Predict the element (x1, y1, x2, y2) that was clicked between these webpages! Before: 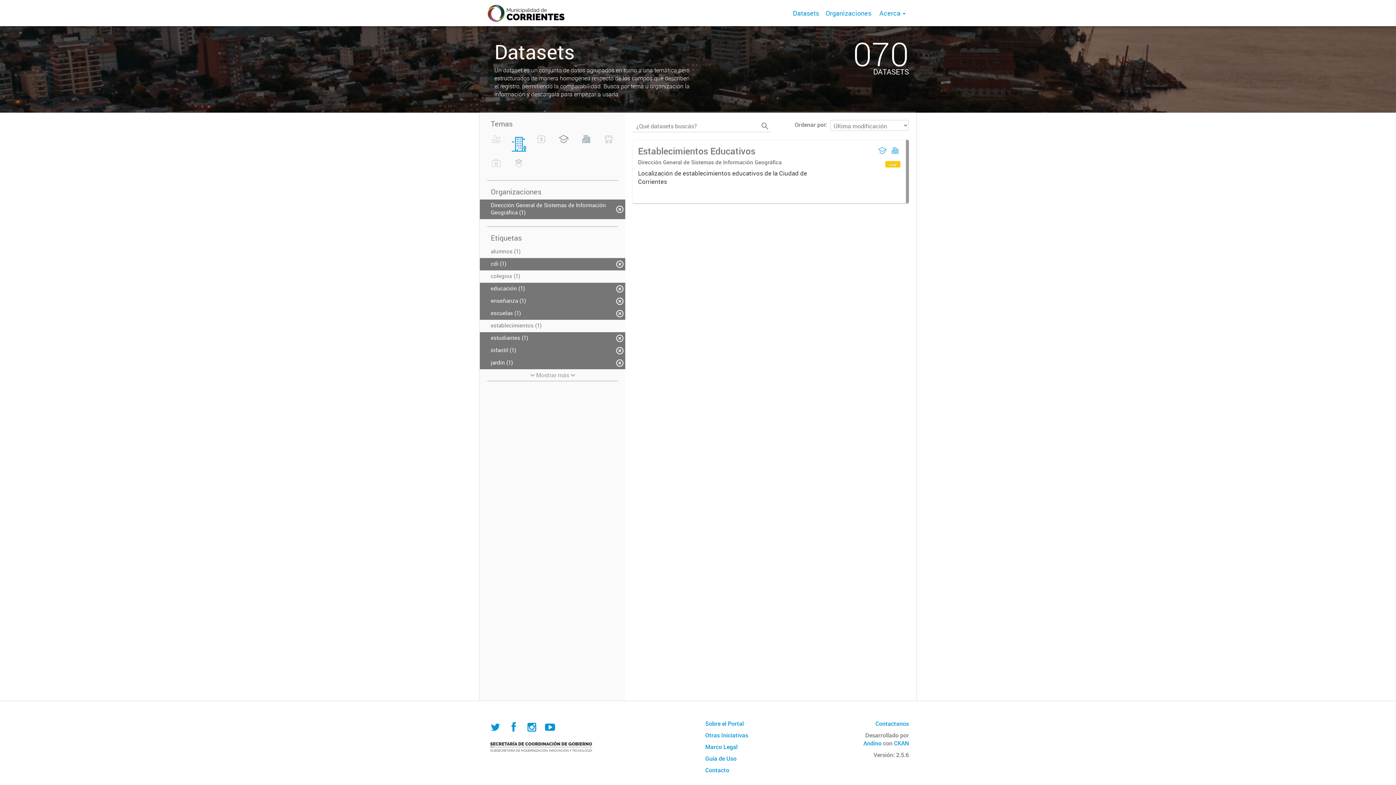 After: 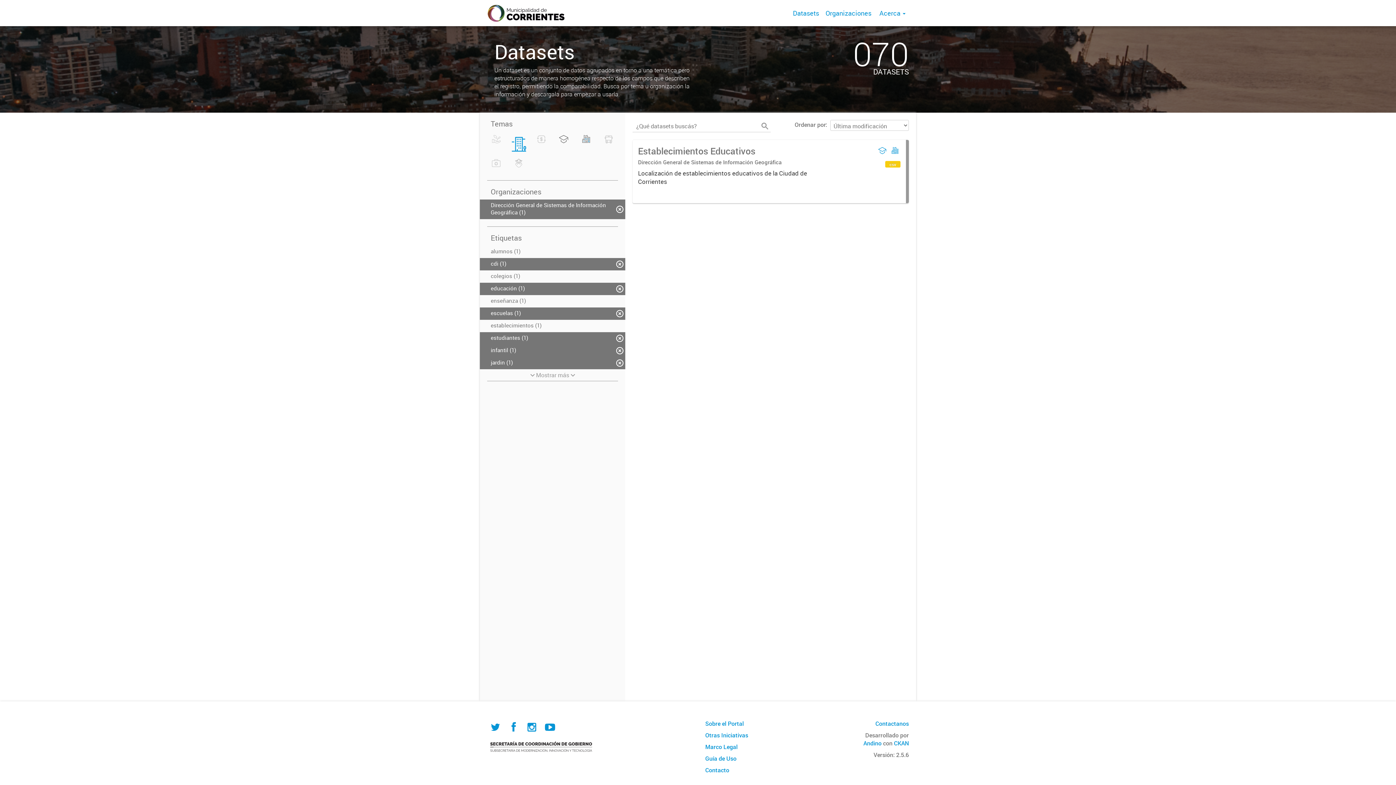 Action: label: enseñanza (1) bbox: (480, 295, 625, 307)